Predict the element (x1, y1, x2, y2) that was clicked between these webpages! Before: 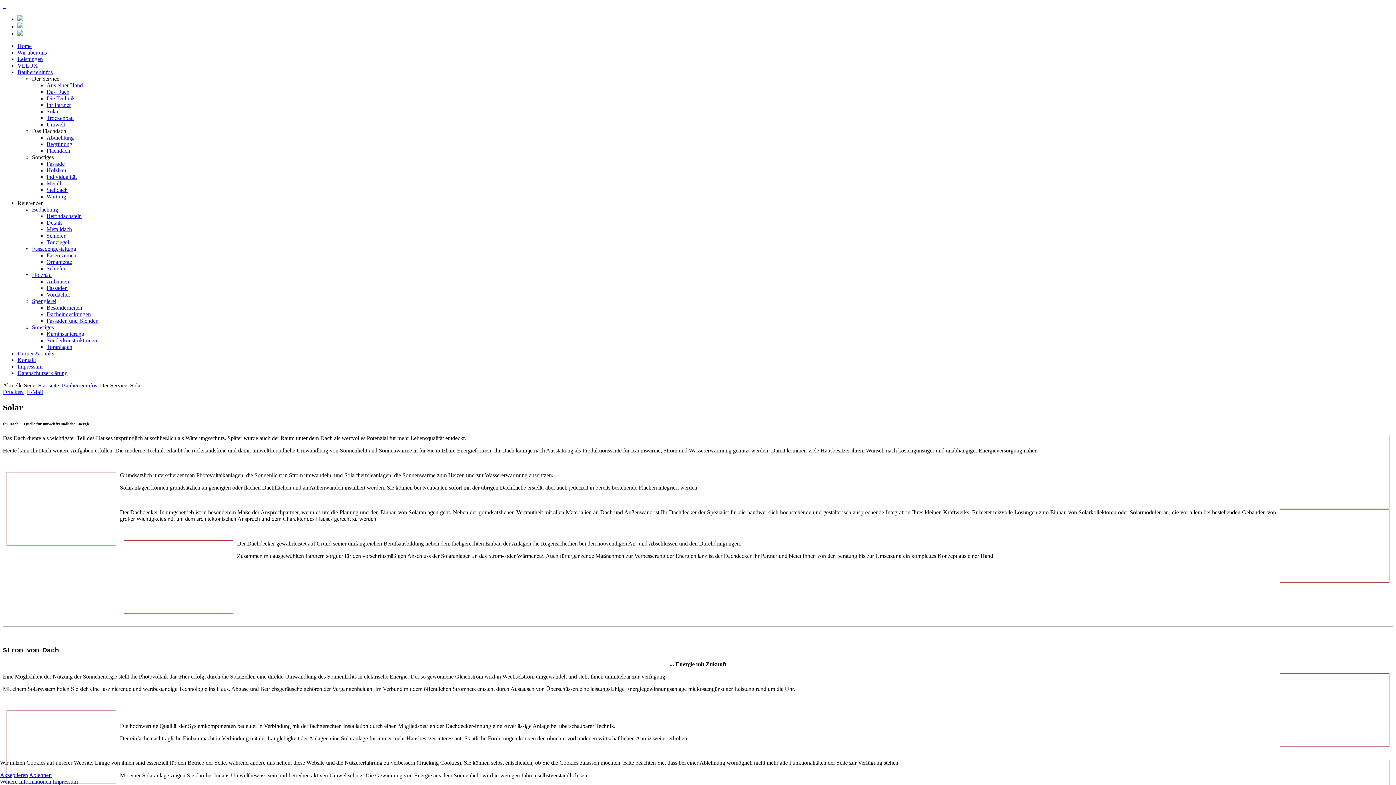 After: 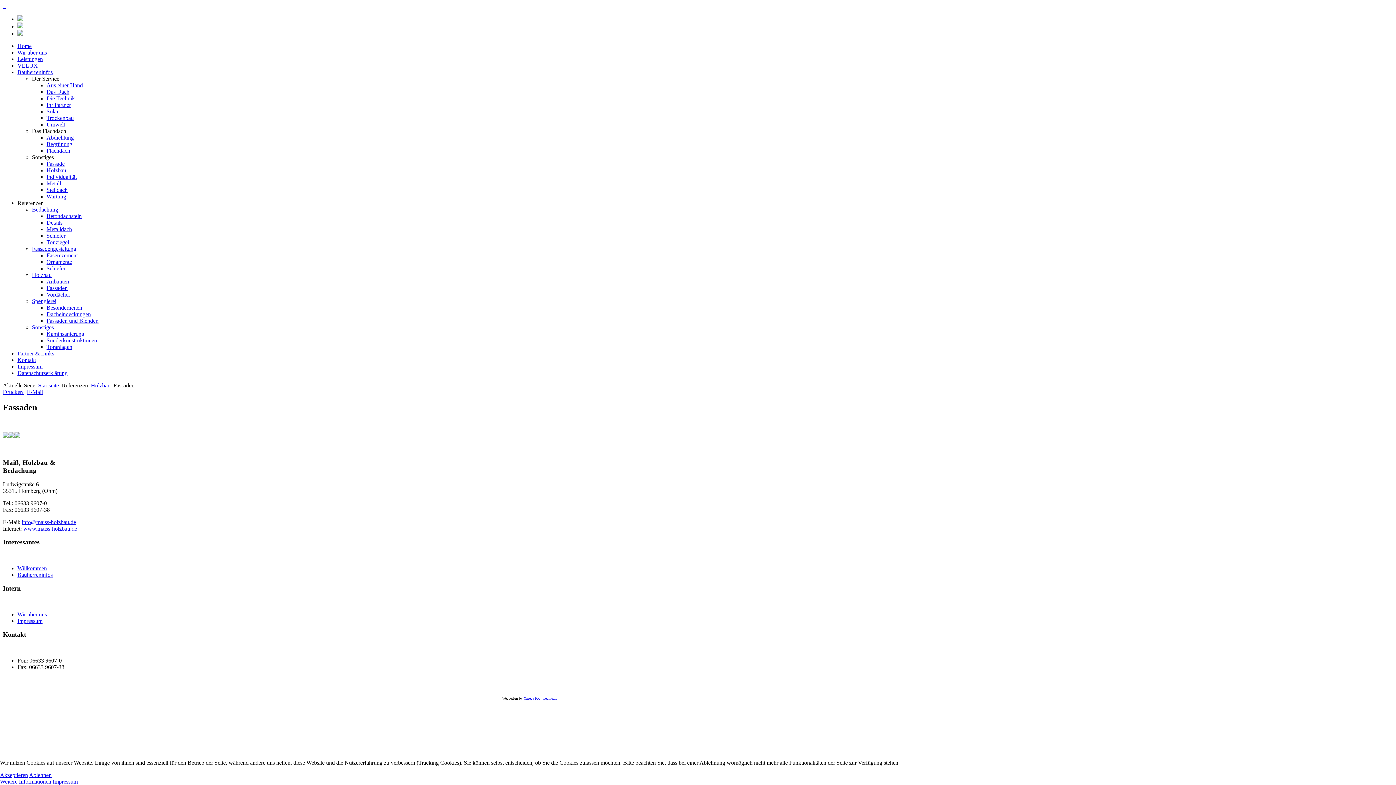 Action: bbox: (46, 285, 67, 291) label: Fassaden